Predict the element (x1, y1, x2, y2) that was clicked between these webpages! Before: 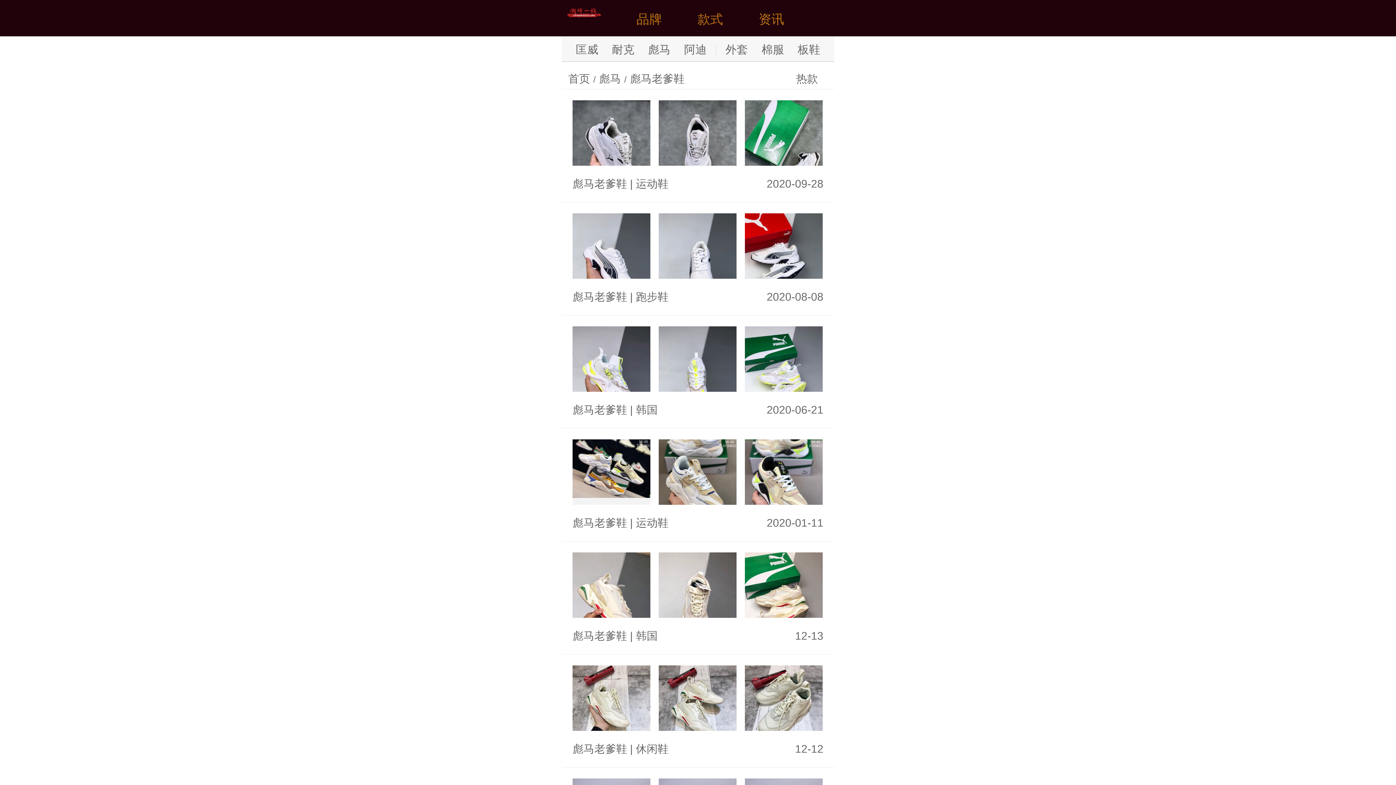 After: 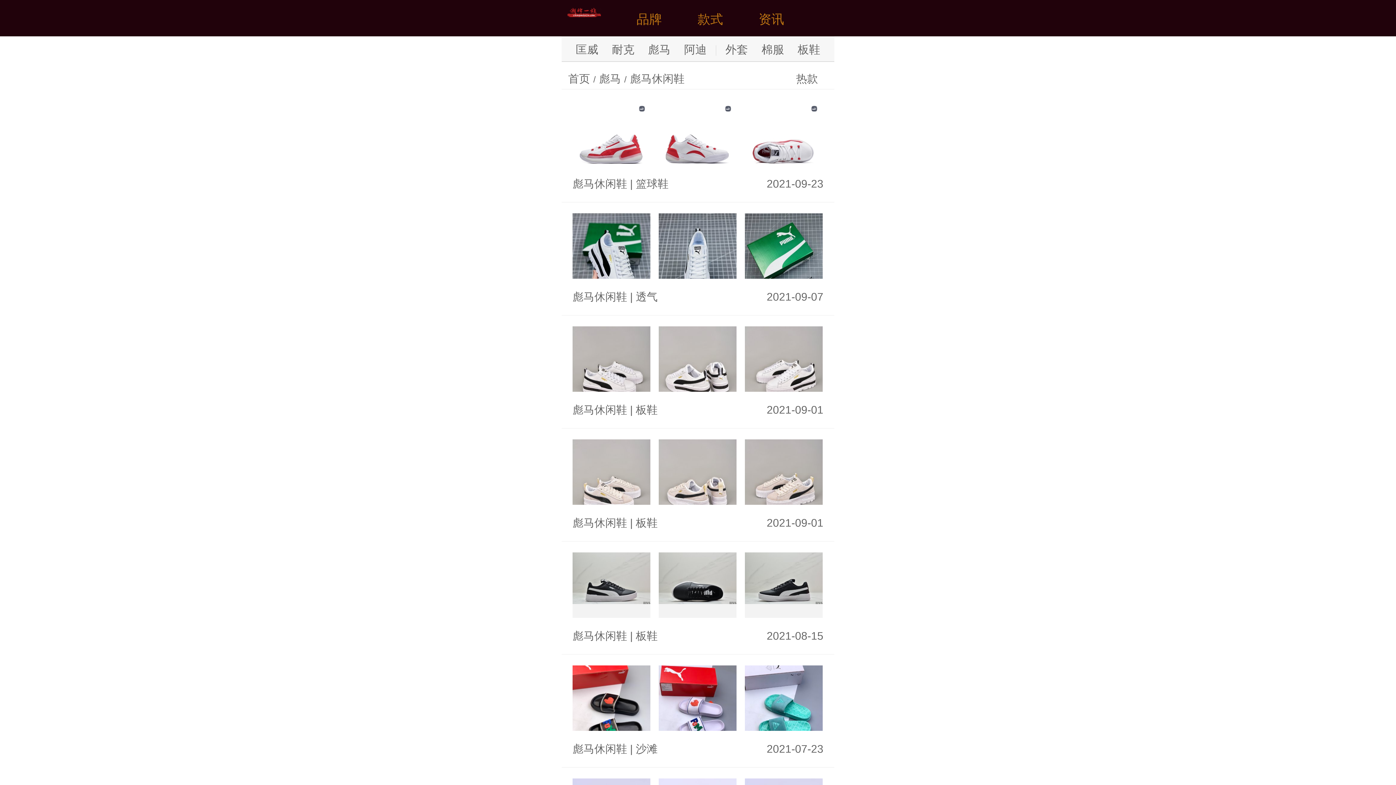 Action: bbox: (636, 731, 668, 767) label: 休闲鞋